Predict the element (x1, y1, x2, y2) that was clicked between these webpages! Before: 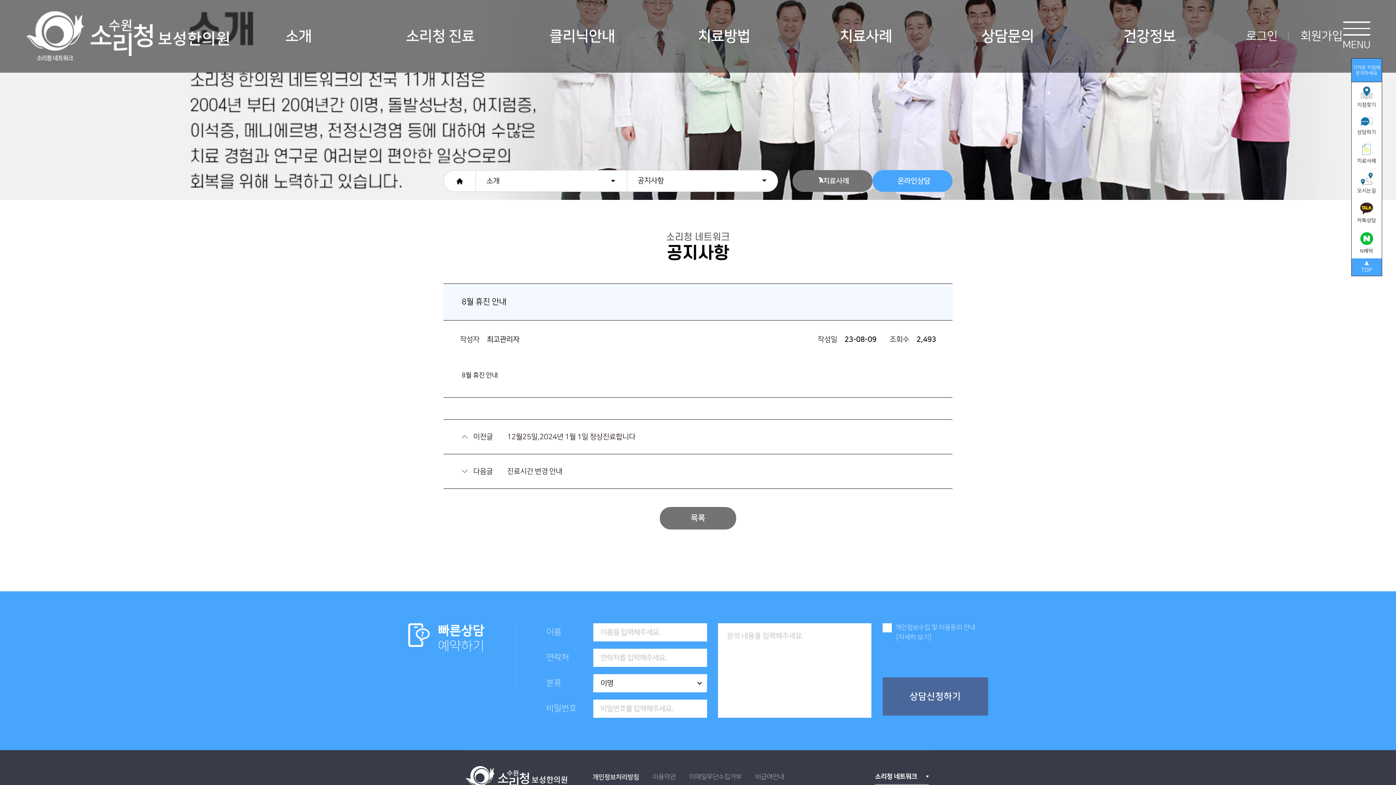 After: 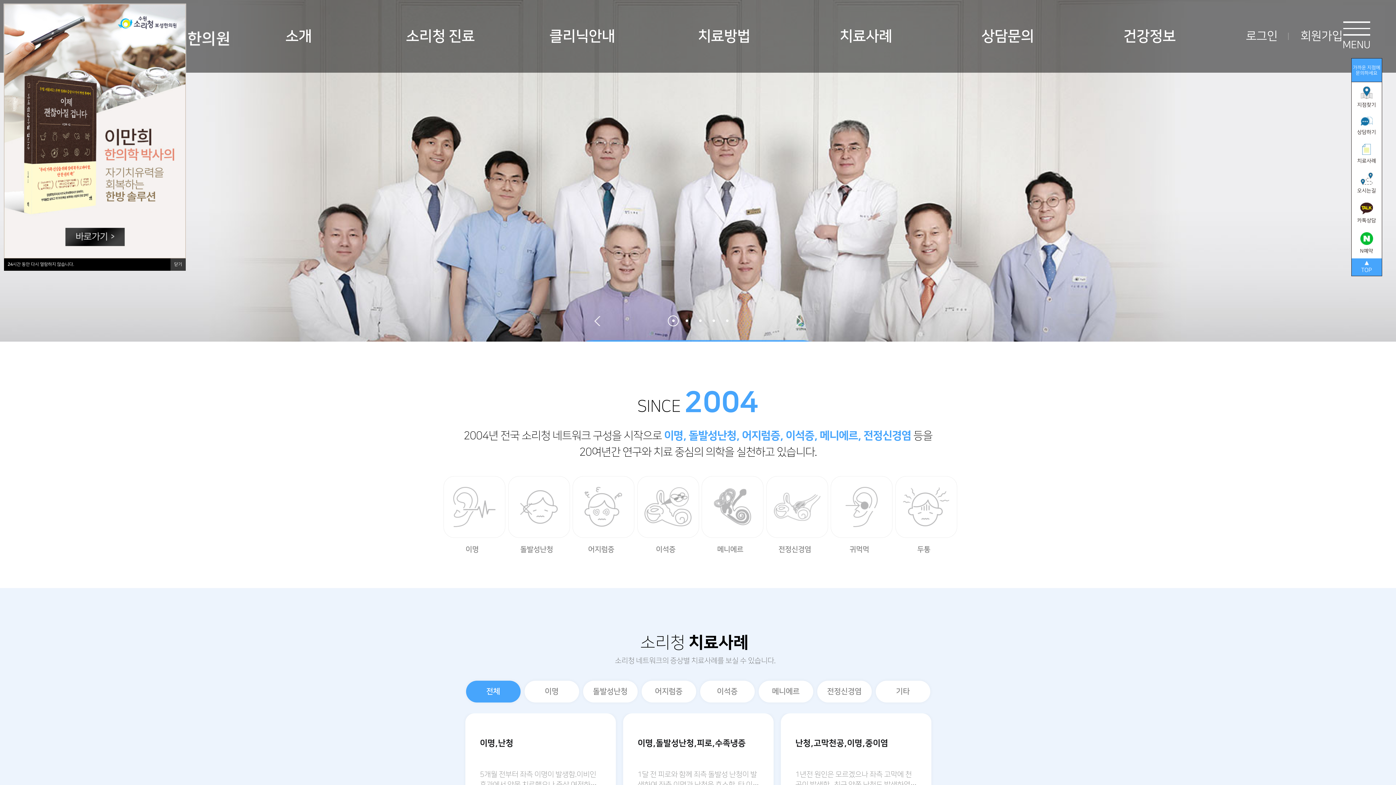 Action: bbox: (465, 776, 568, 781)